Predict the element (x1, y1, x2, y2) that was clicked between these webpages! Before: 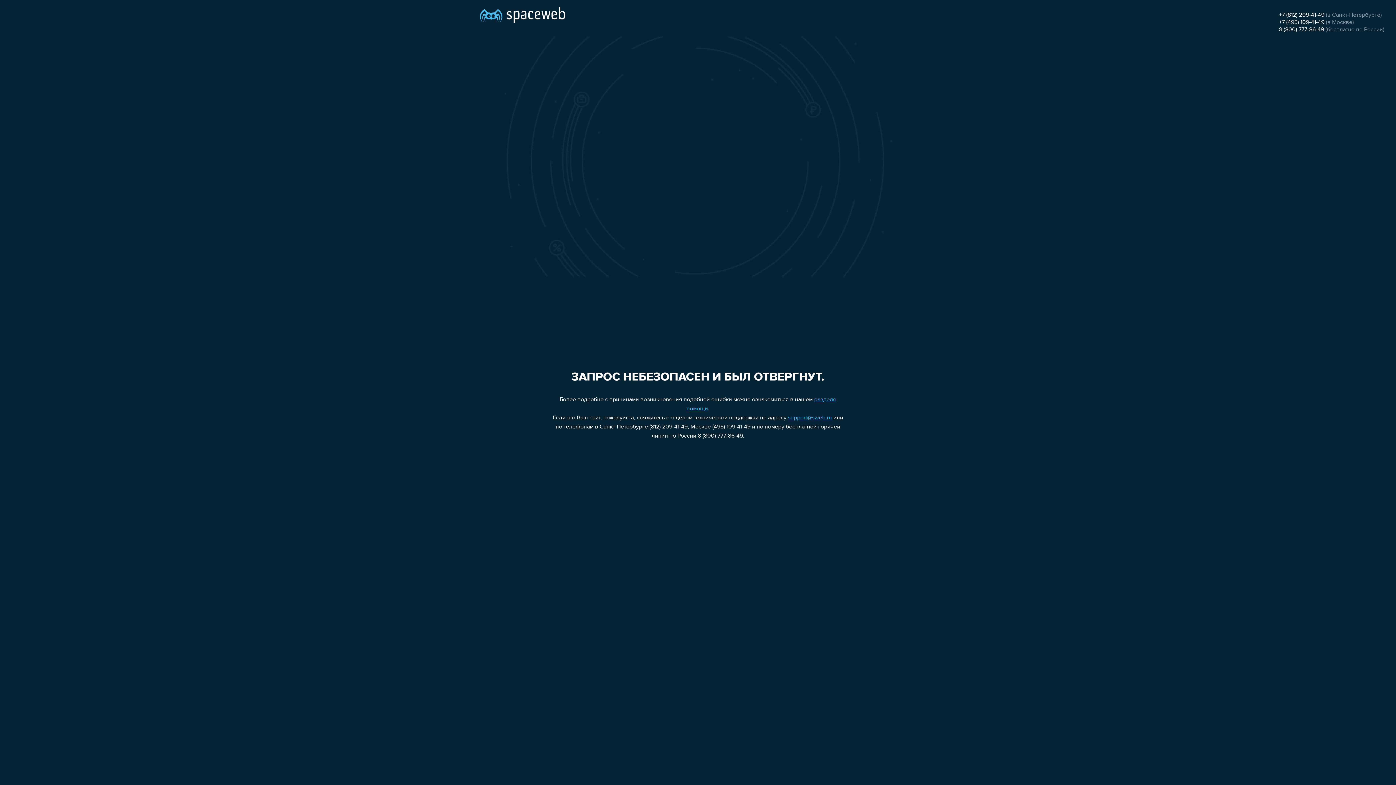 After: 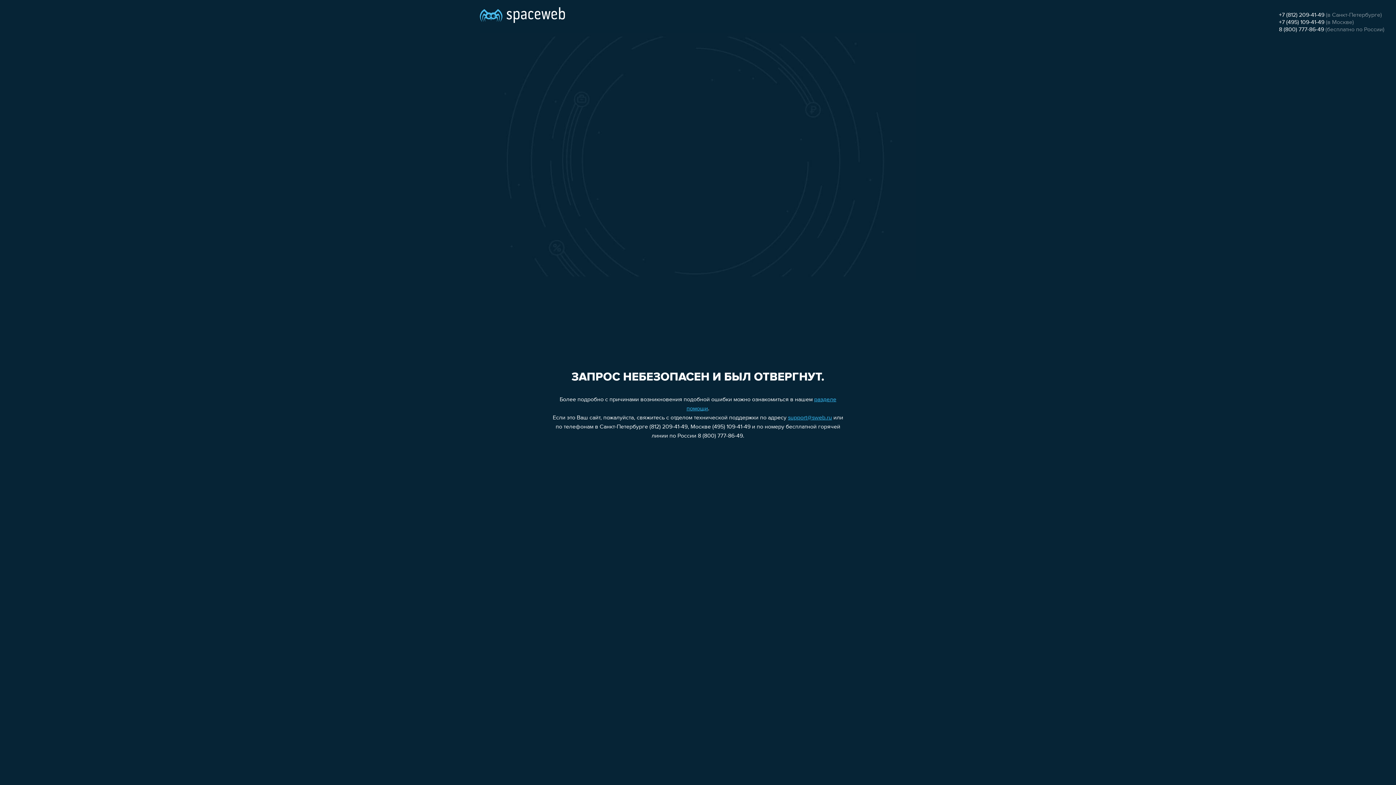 Action: bbox: (788, 415, 832, 421) label: support@sweb.ru